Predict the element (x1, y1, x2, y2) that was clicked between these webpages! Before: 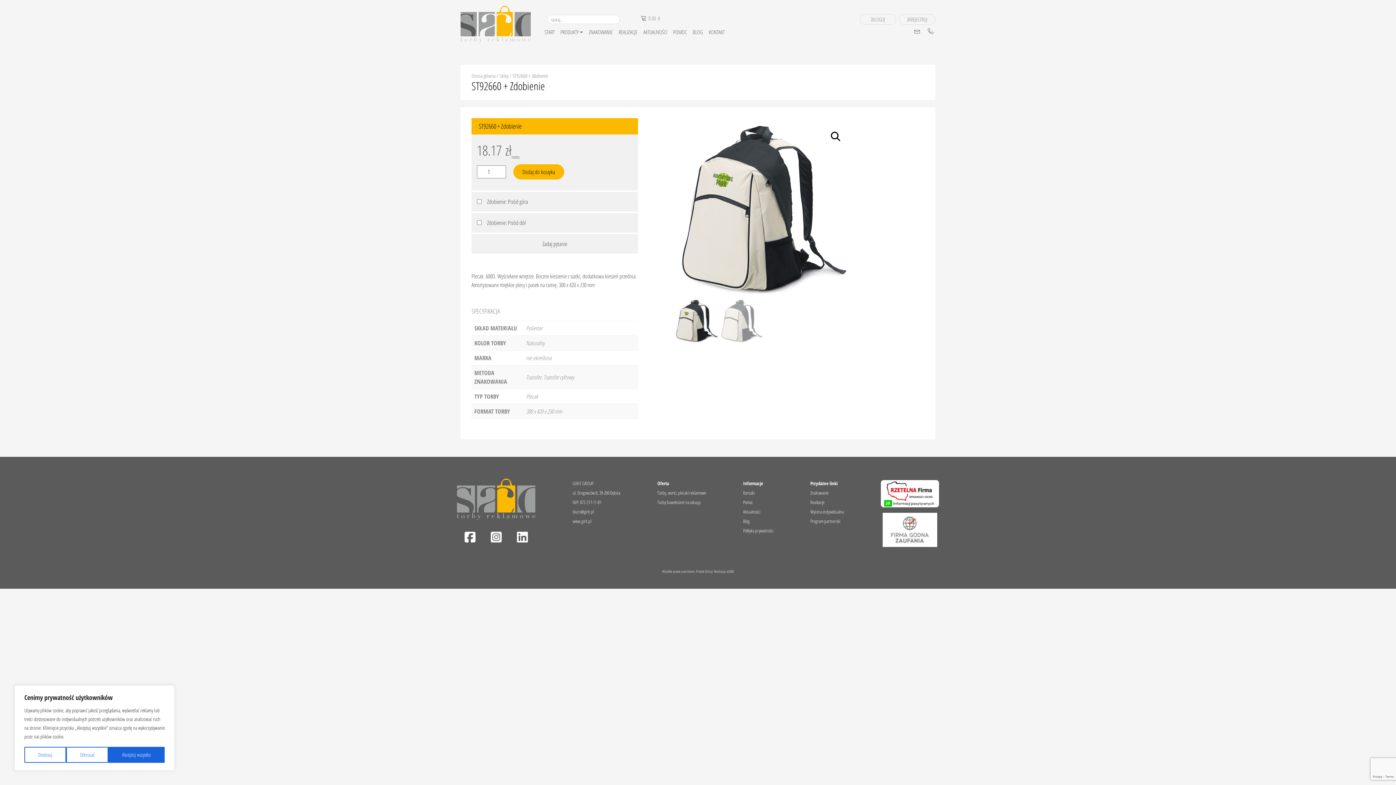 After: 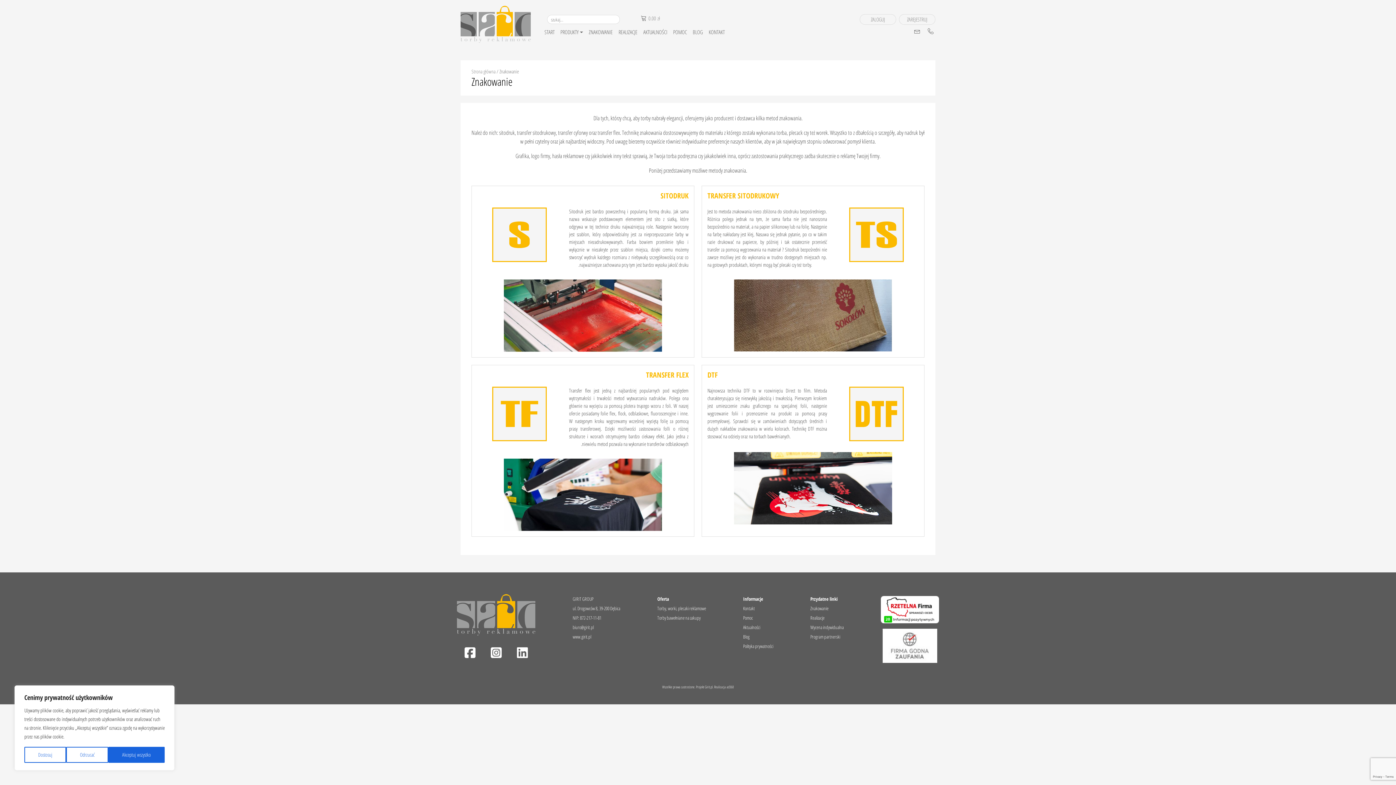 Action: label: ZNAKOWANIE bbox: (586, 25, 615, 38)